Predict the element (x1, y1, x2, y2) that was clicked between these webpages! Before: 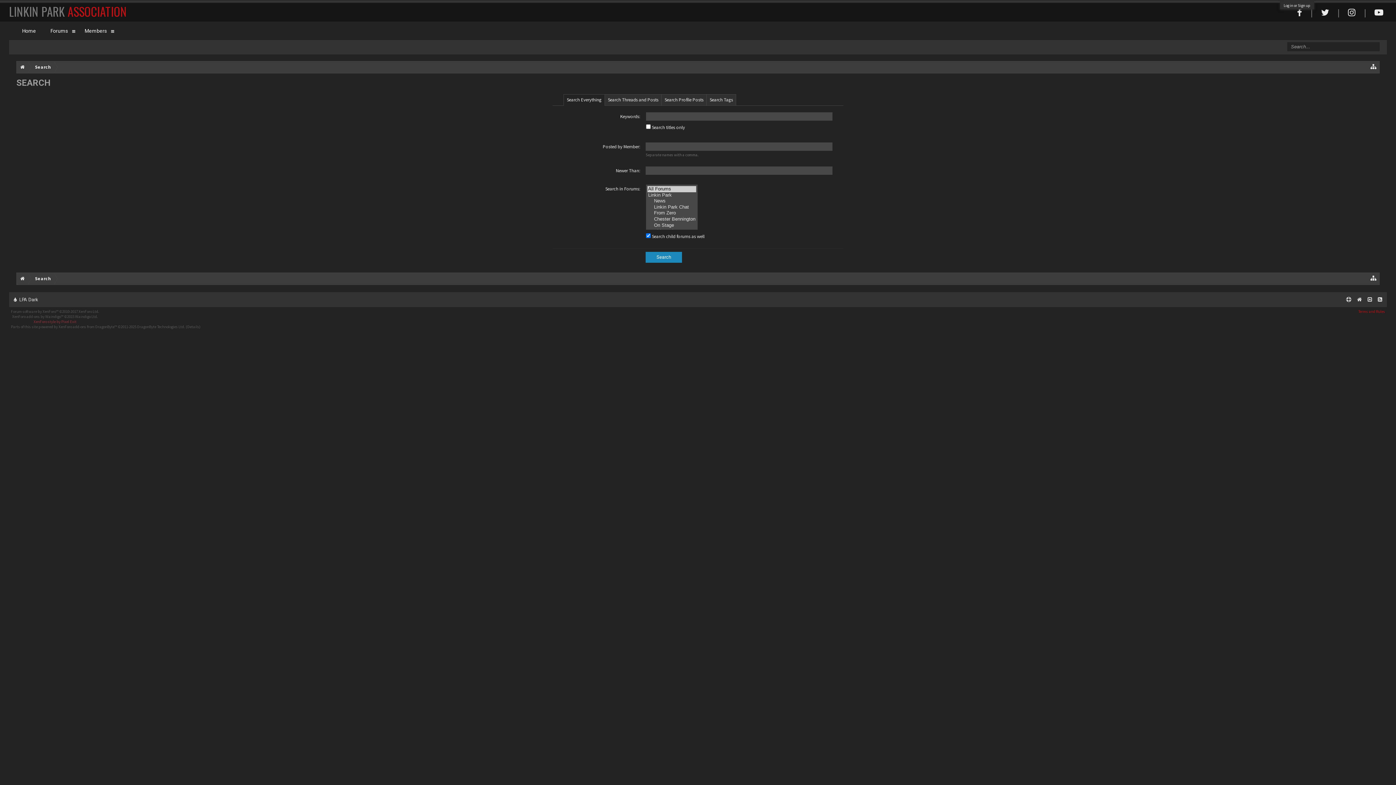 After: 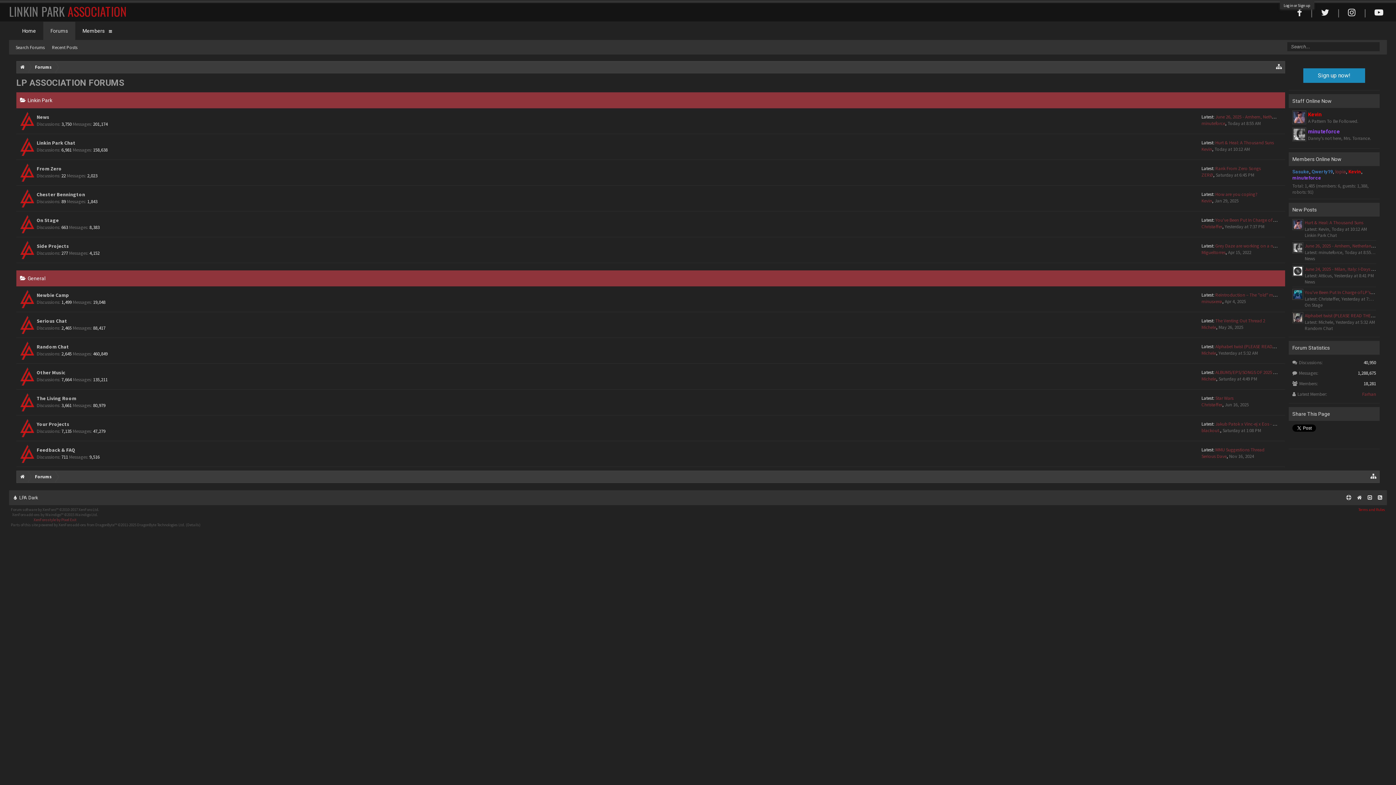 Action: label: | bbox: (1334, 4, 1343, 21)